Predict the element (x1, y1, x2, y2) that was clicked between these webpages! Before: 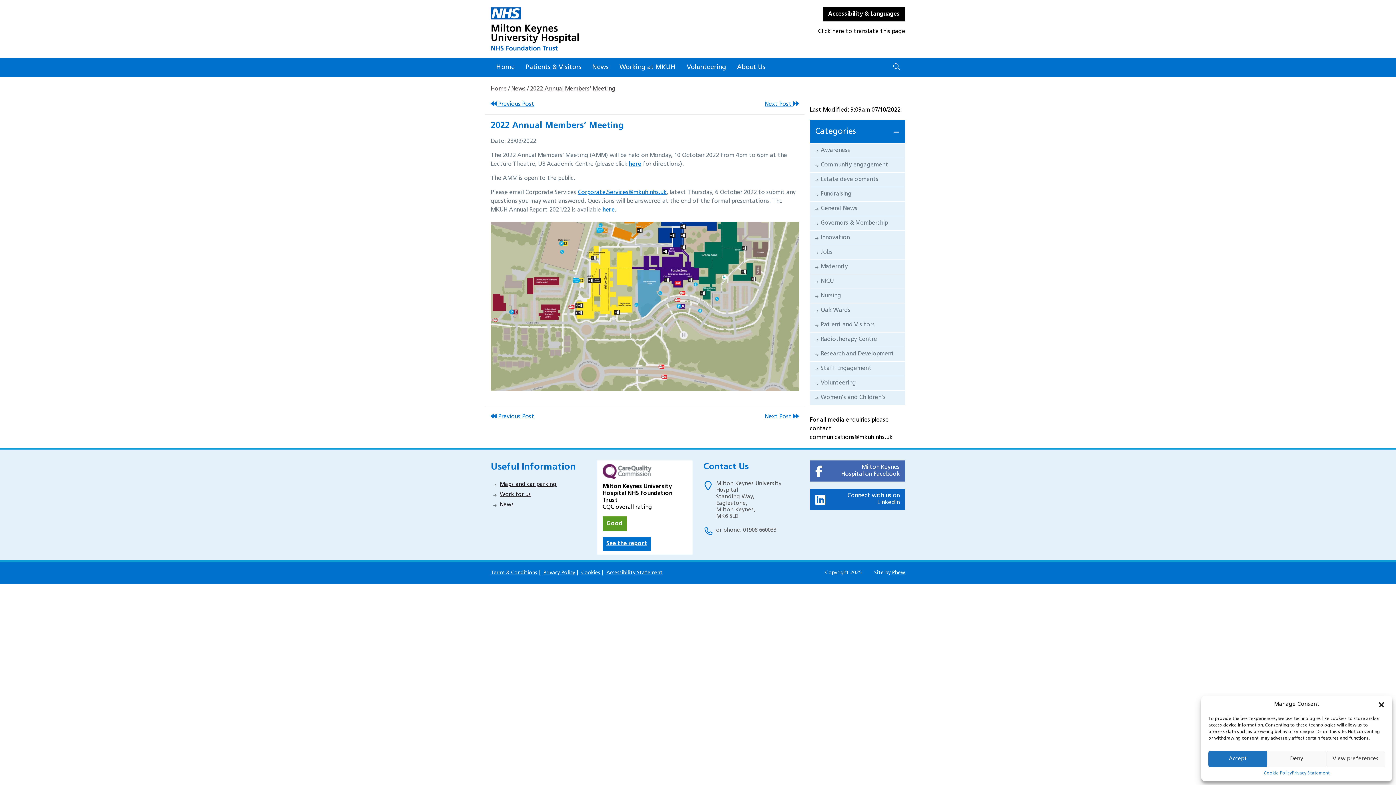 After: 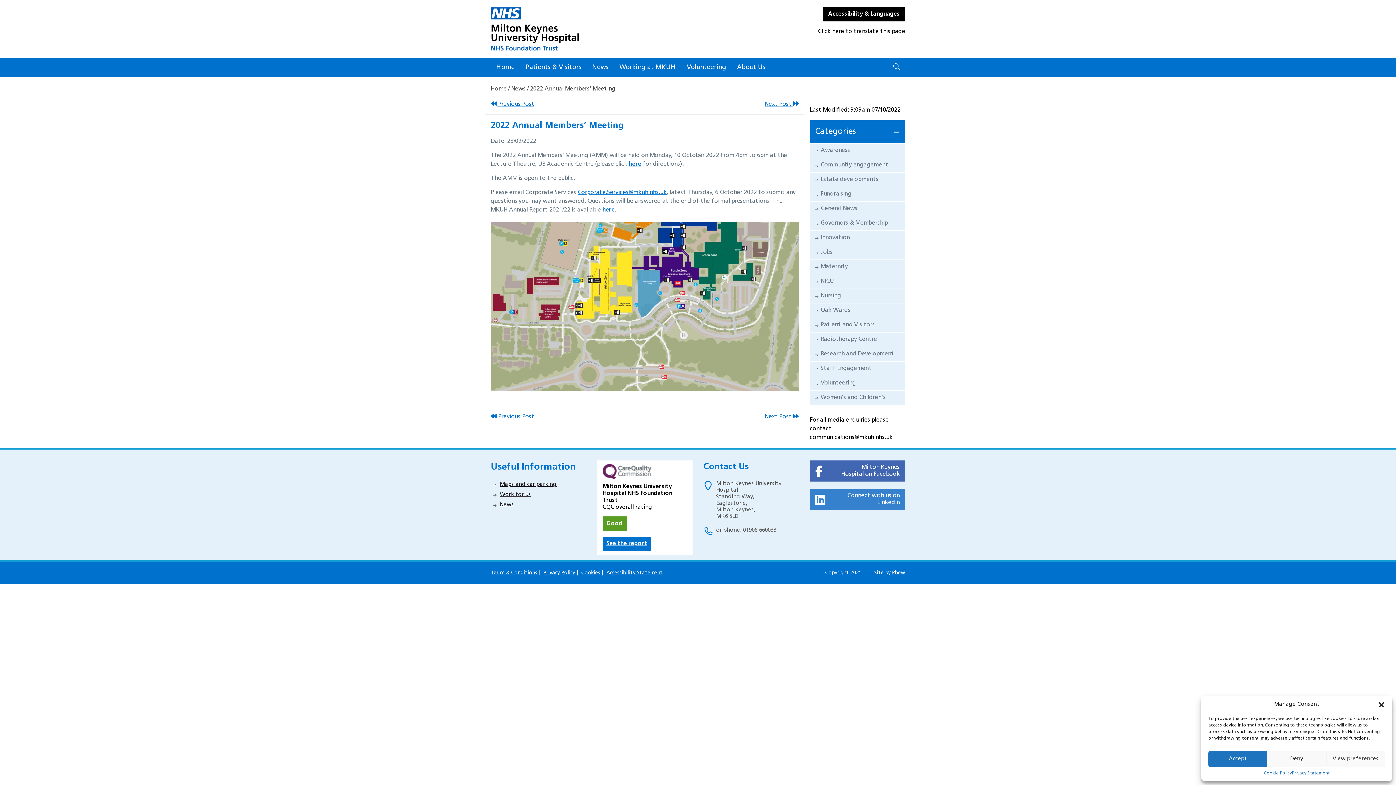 Action: label: Connect with us on
LinkedIn bbox: (810, 489, 905, 510)